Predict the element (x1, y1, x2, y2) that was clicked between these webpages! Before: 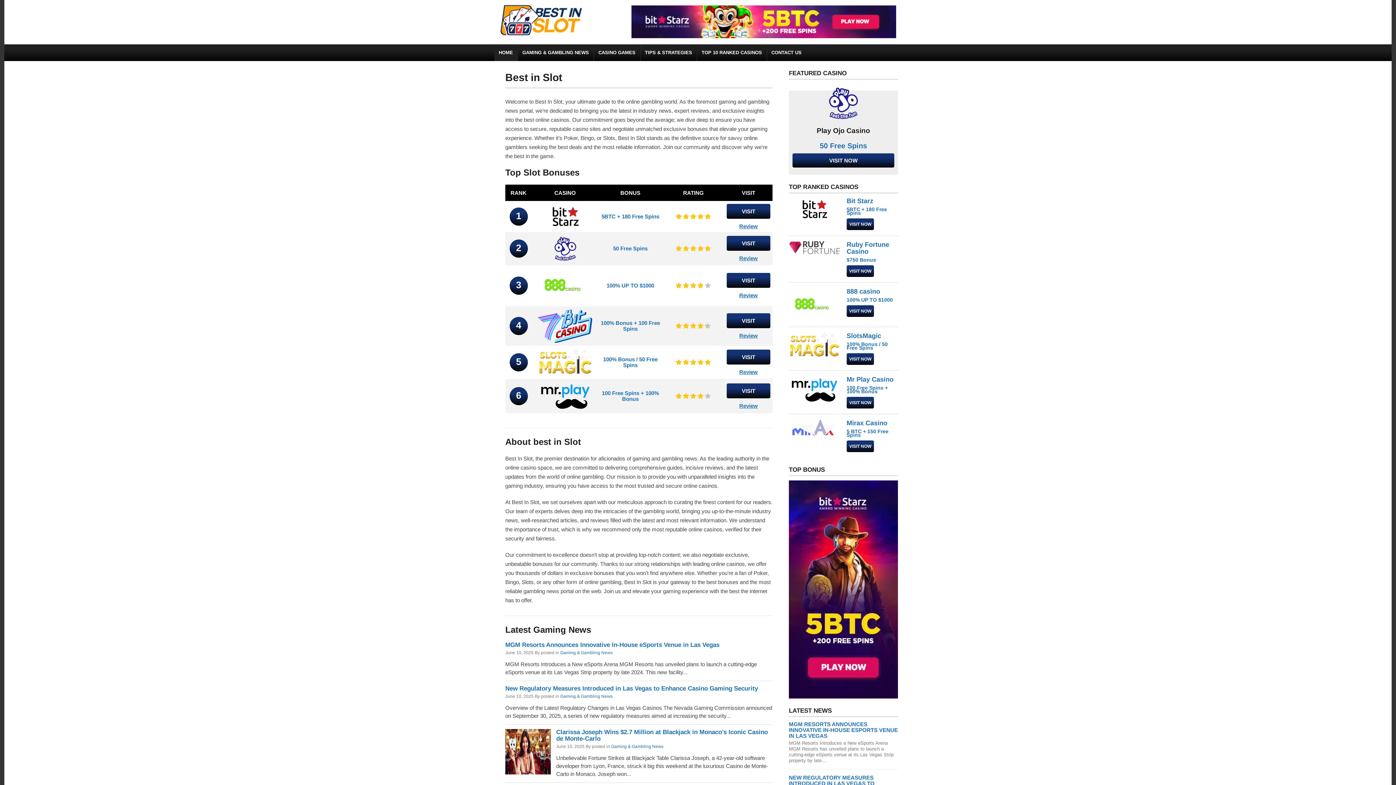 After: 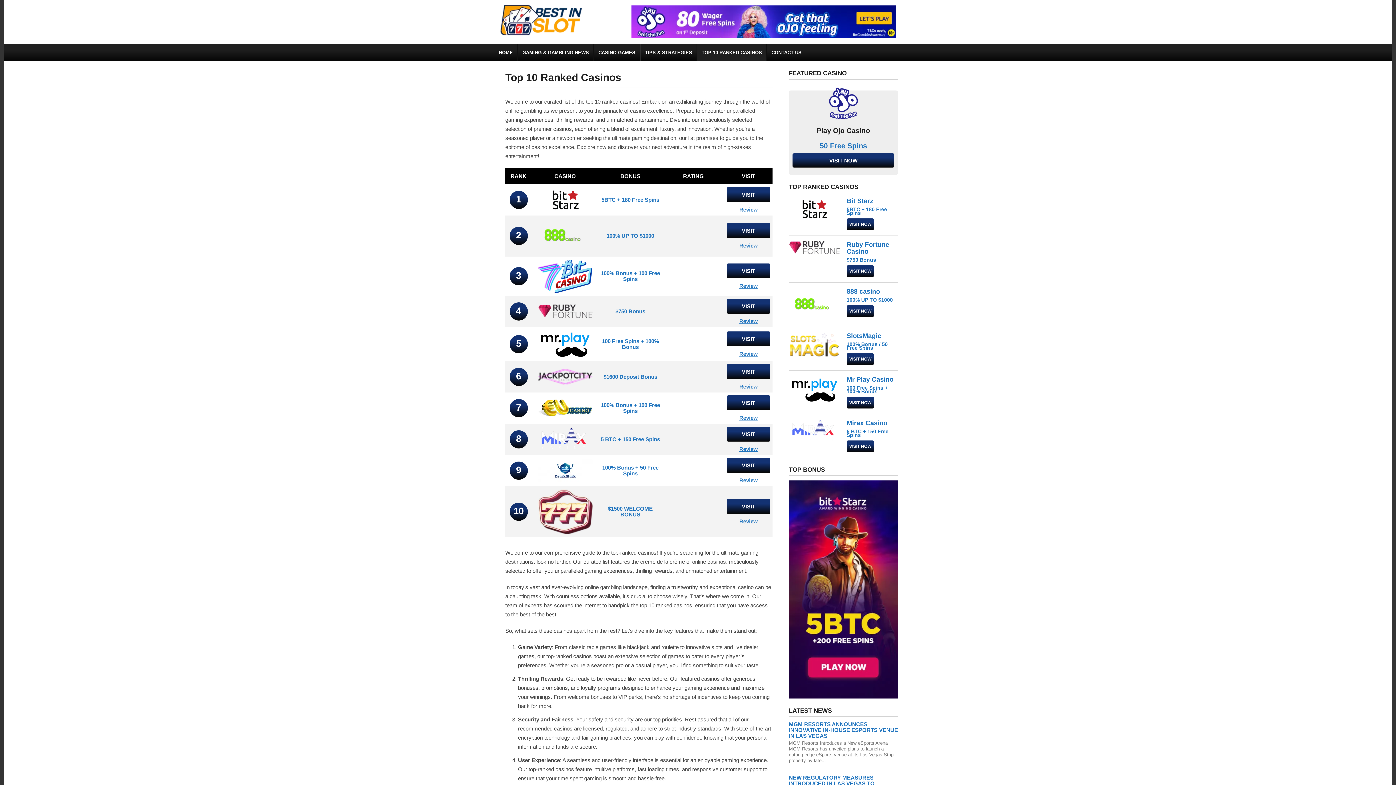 Action: label: TOP 10 RANKED CASINOS bbox: (697, 44, 766, 61)